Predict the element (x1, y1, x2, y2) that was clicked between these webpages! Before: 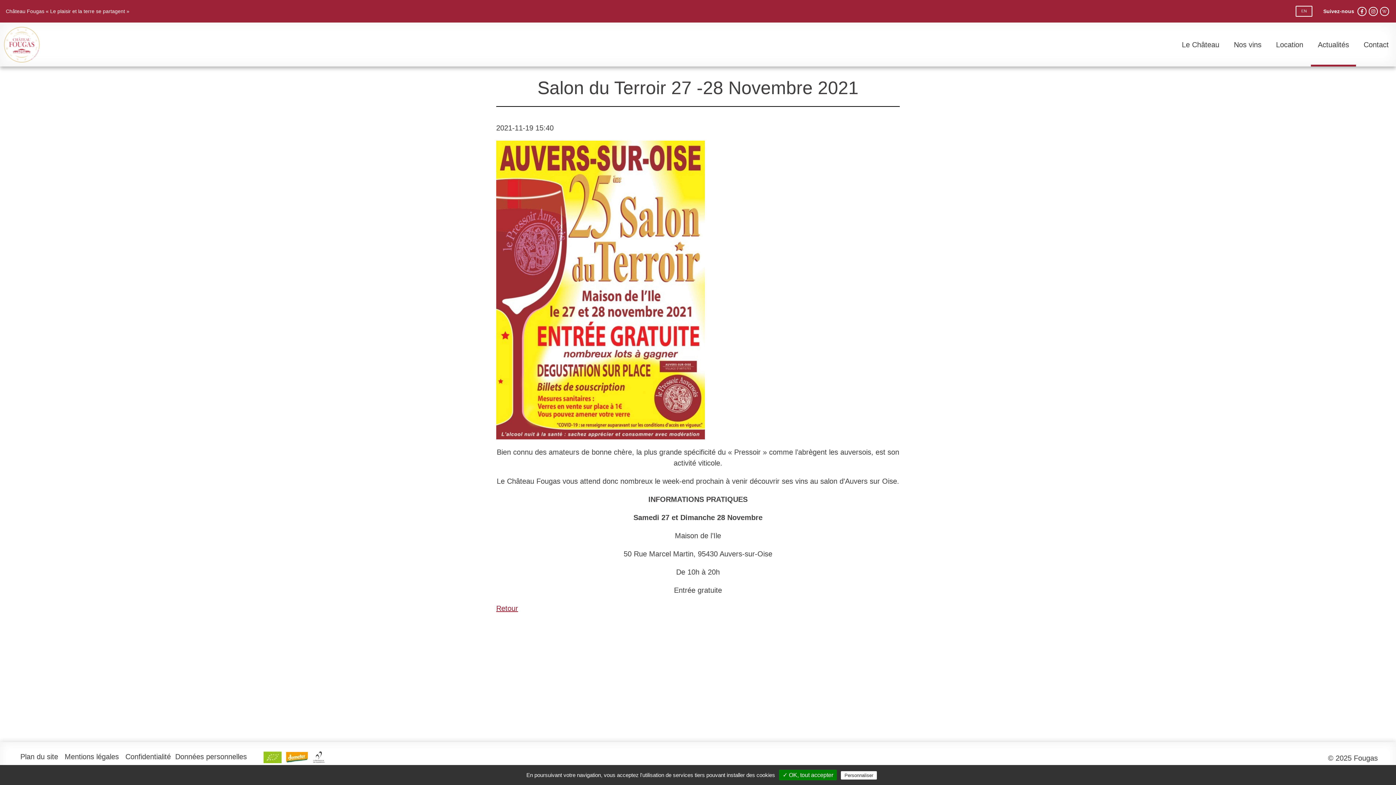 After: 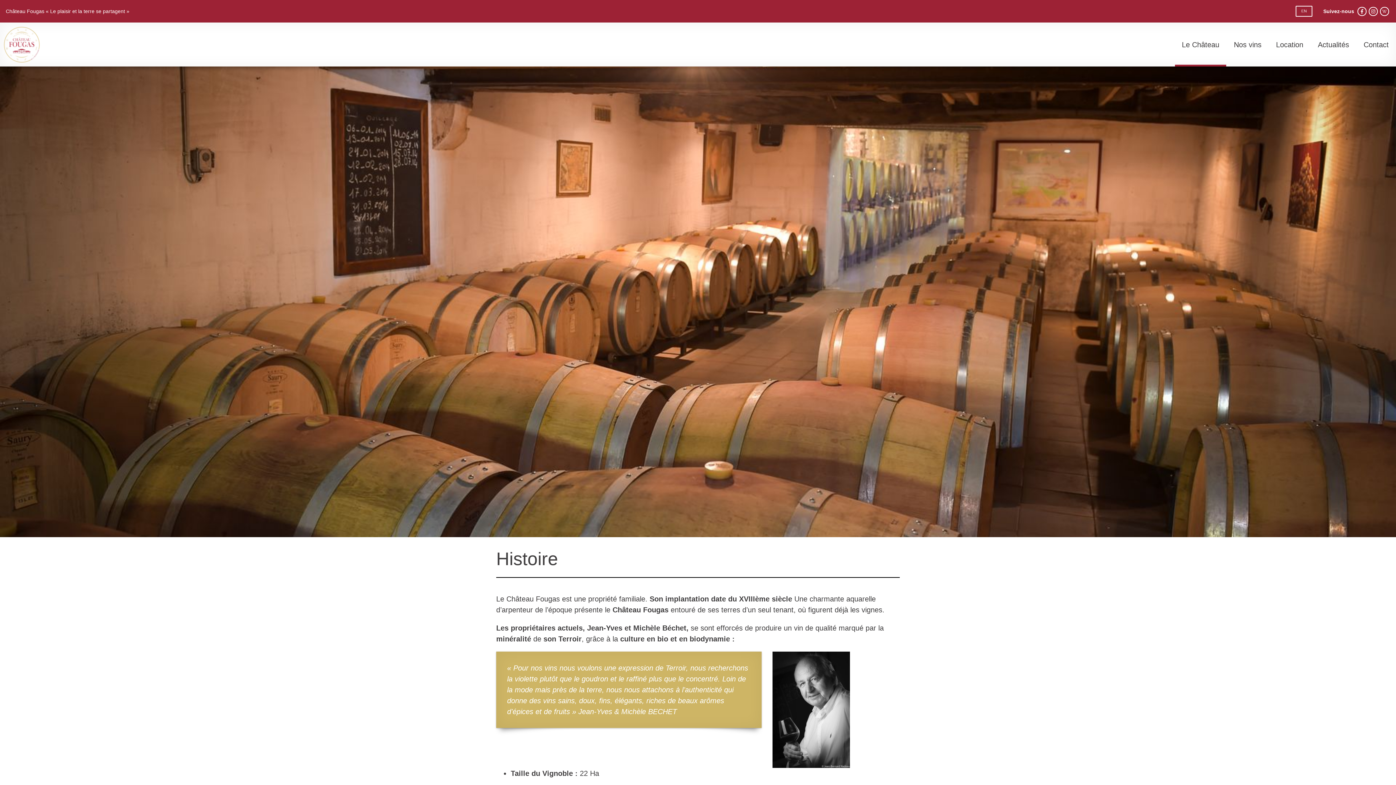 Action: label: Le Château bbox: (1174, 22, 1226, 66)